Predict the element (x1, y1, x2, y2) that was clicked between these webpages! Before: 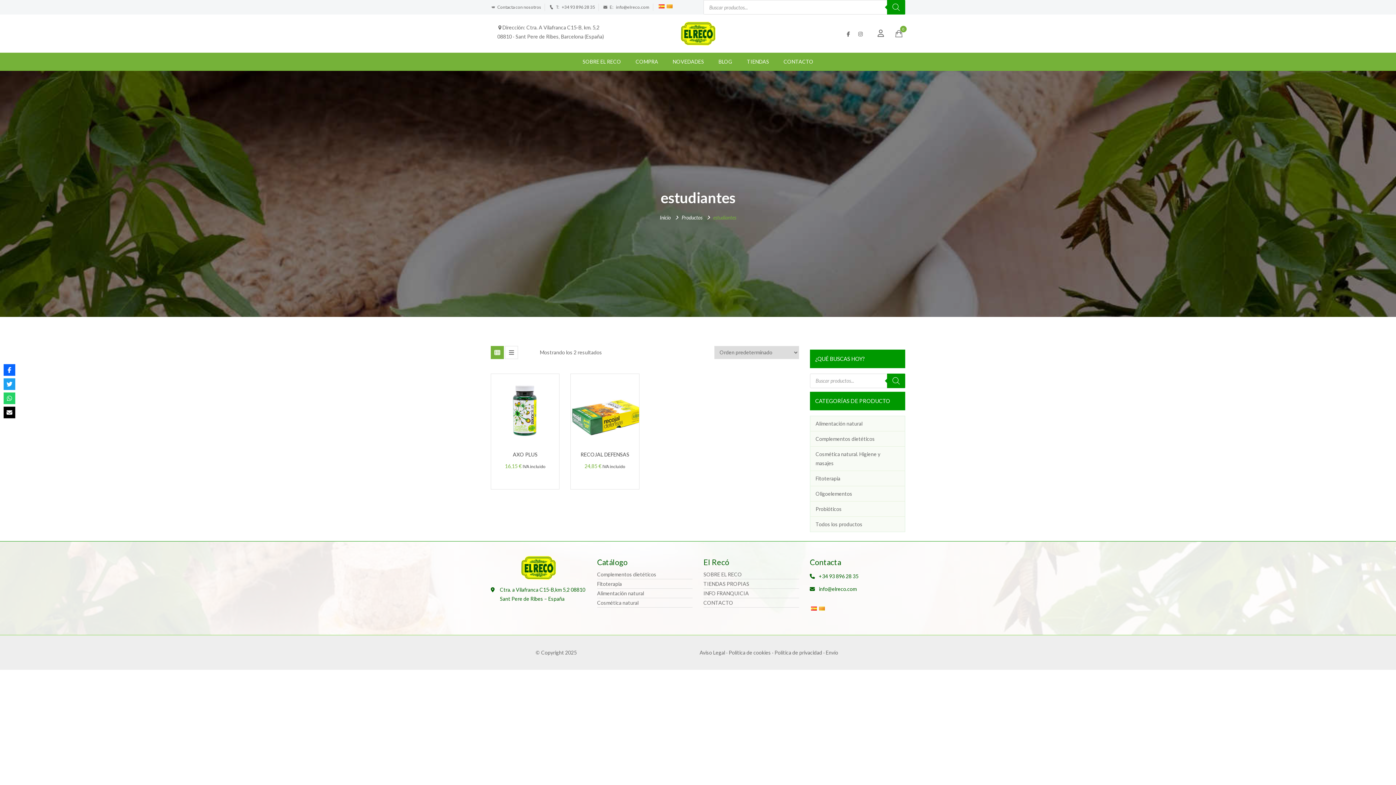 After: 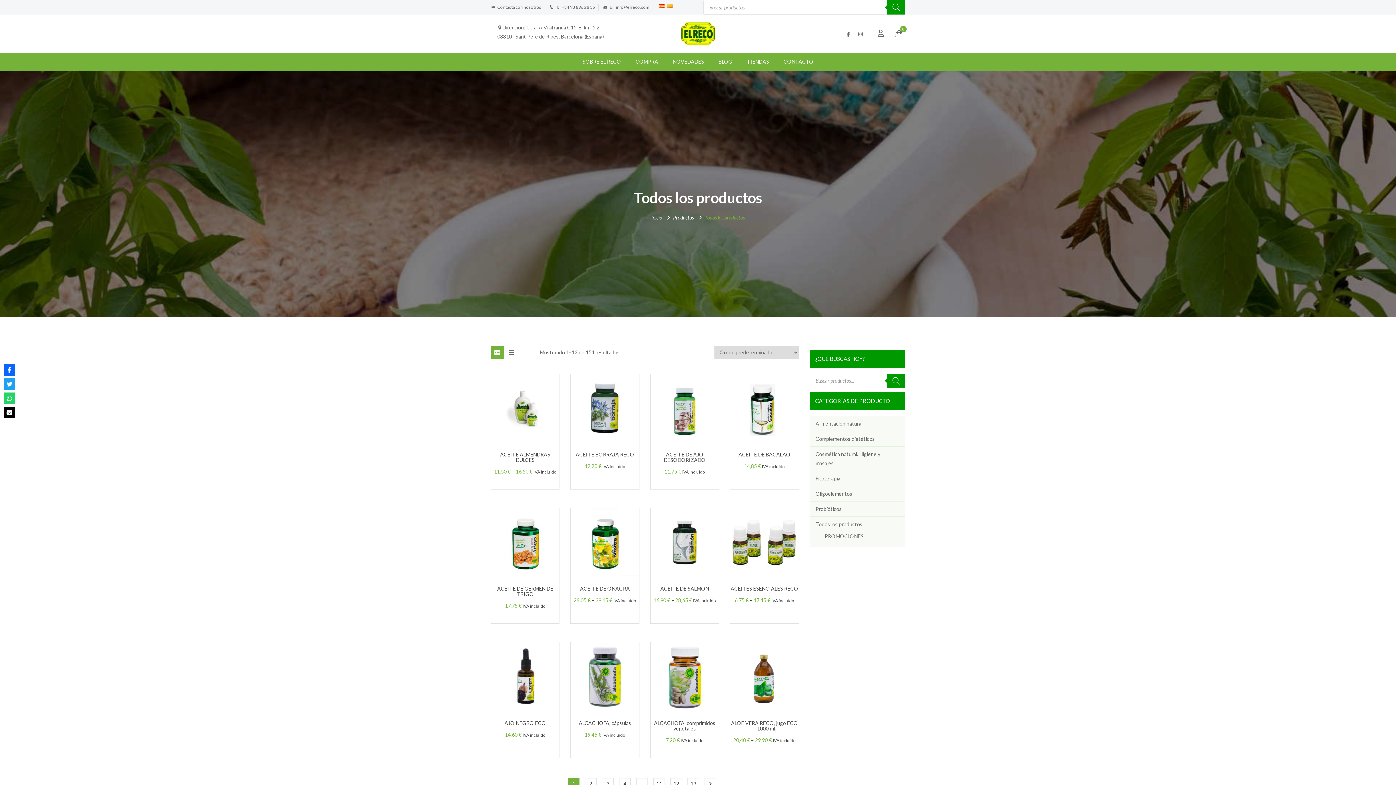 Action: label: Todos los productos bbox: (815, 521, 862, 527)